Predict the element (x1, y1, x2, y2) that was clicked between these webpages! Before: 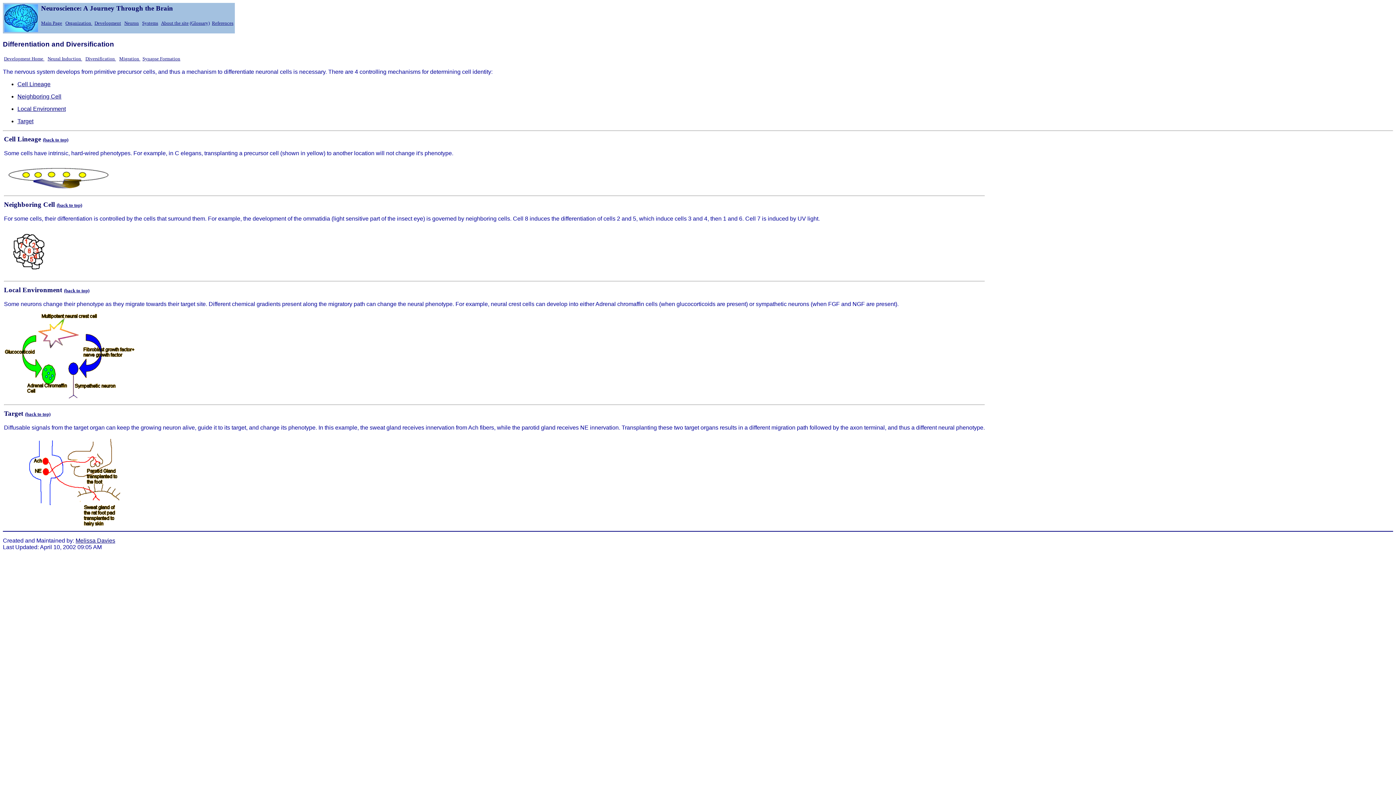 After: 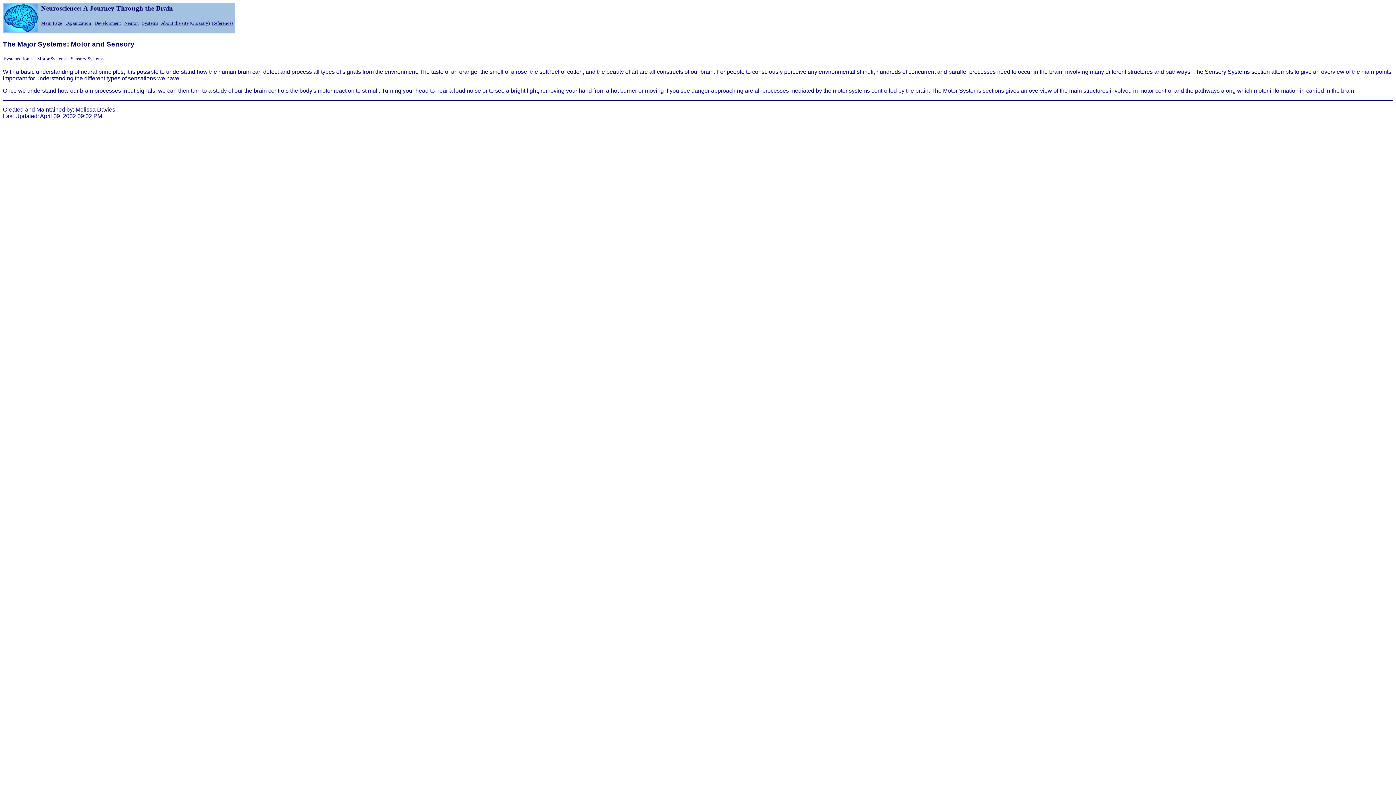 Action: label: Systems bbox: (142, 19, 158, 25)